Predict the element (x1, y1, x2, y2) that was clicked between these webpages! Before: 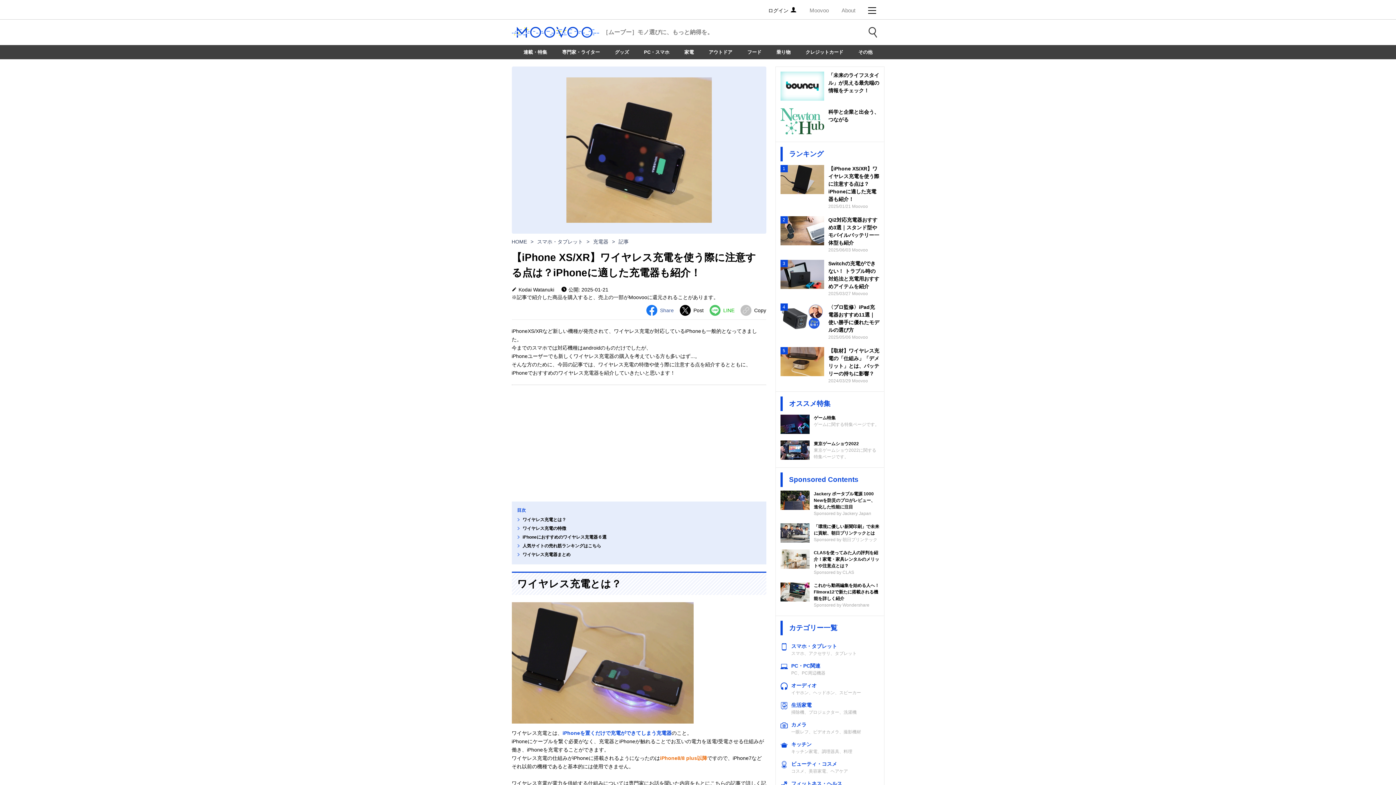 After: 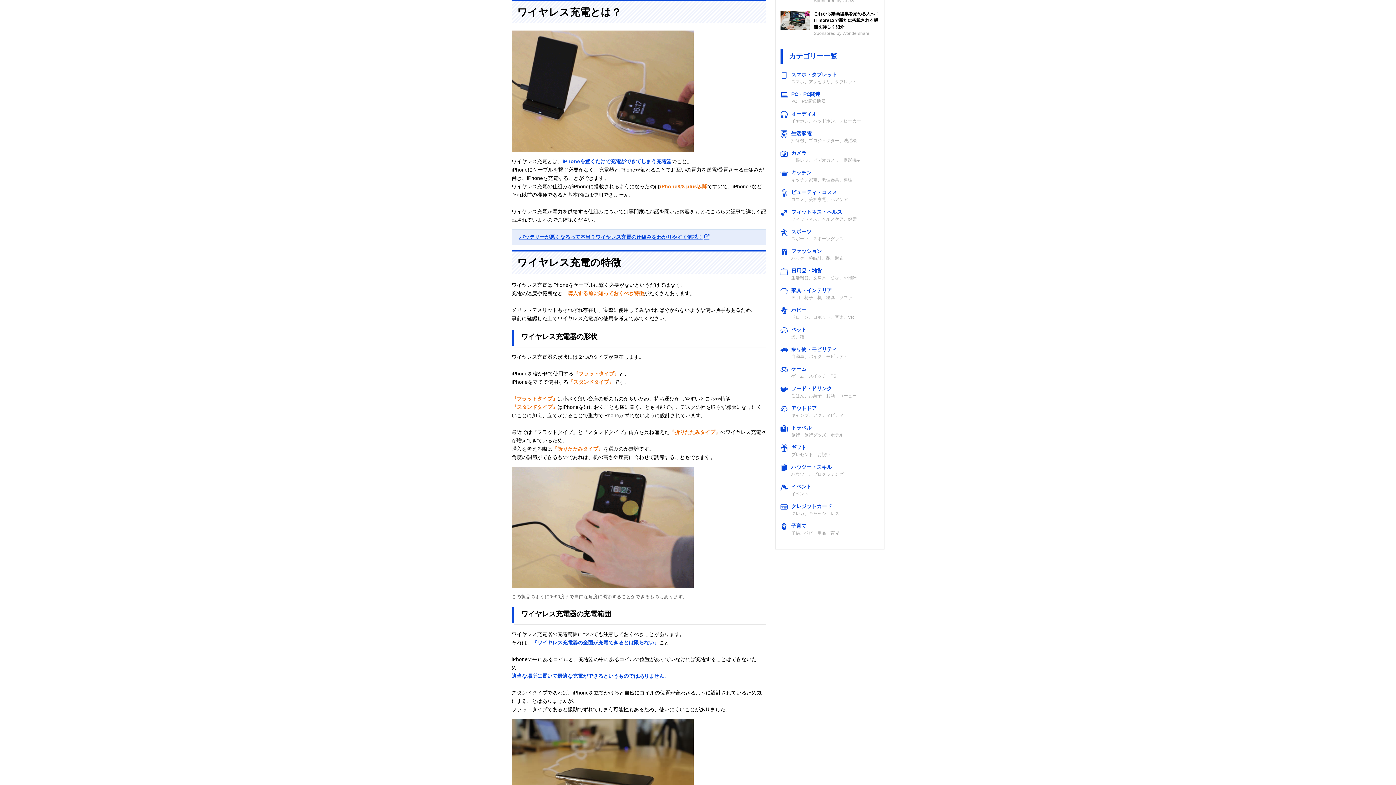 Action: bbox: (522, 515, 760, 524) label: ワイヤレス充電とは？